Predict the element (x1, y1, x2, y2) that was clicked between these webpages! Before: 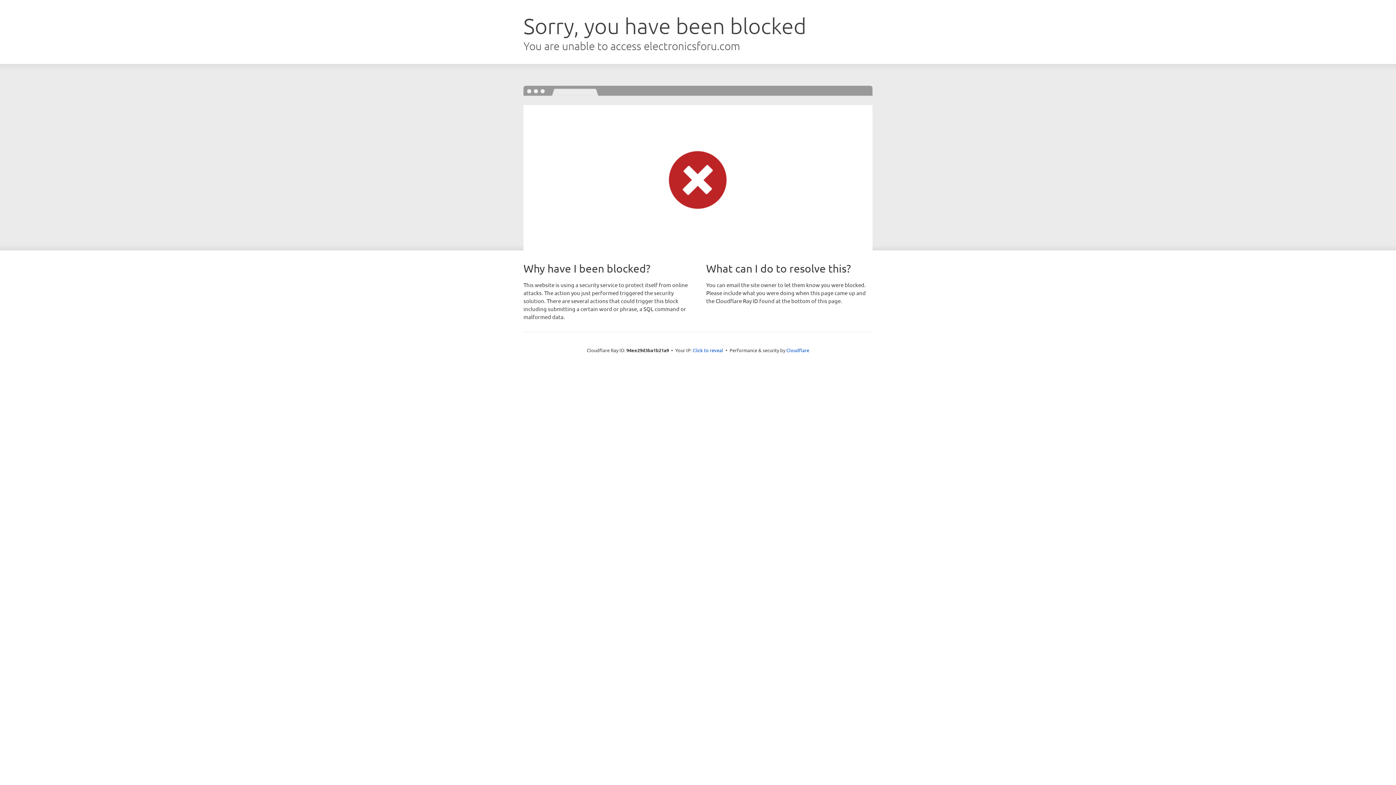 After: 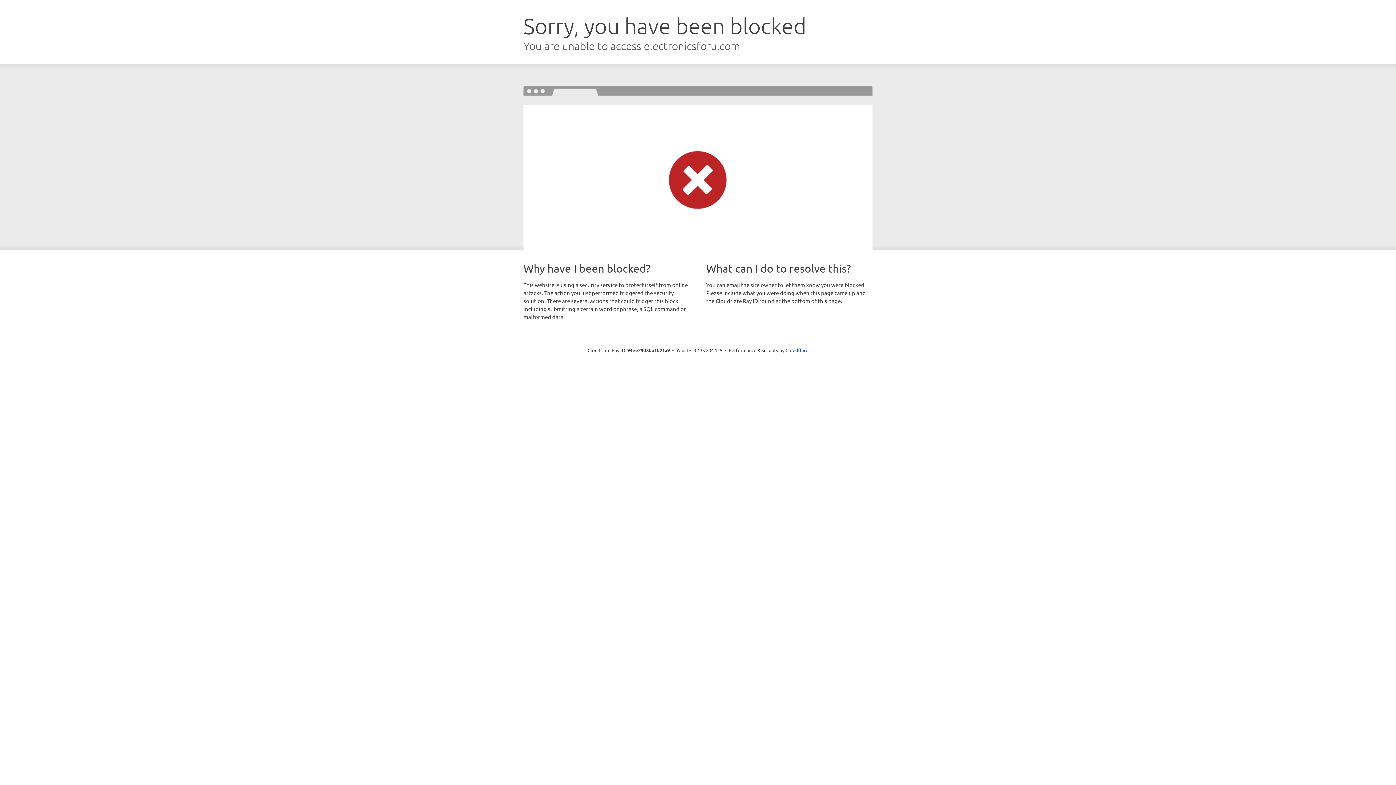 Action: label: Click to reveal bbox: (692, 346, 723, 353)